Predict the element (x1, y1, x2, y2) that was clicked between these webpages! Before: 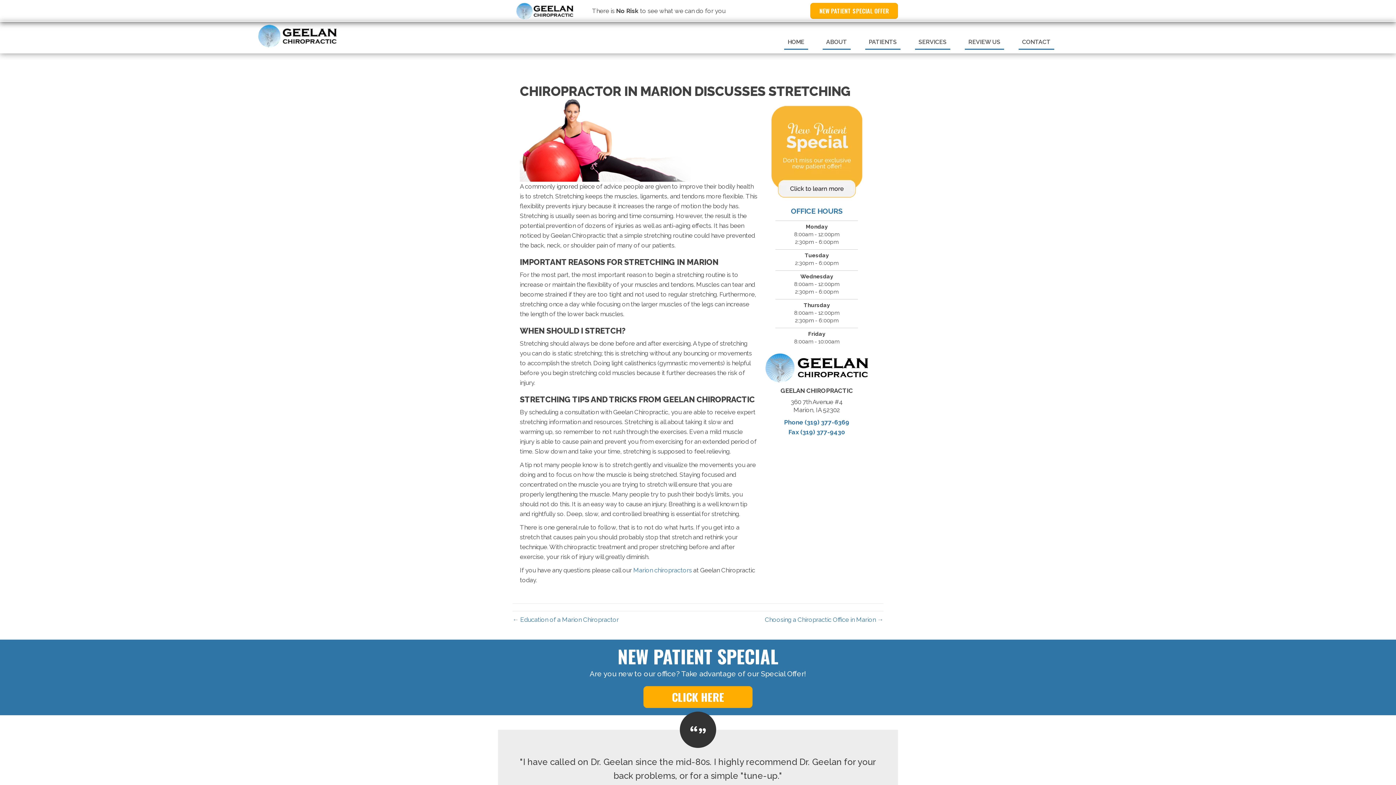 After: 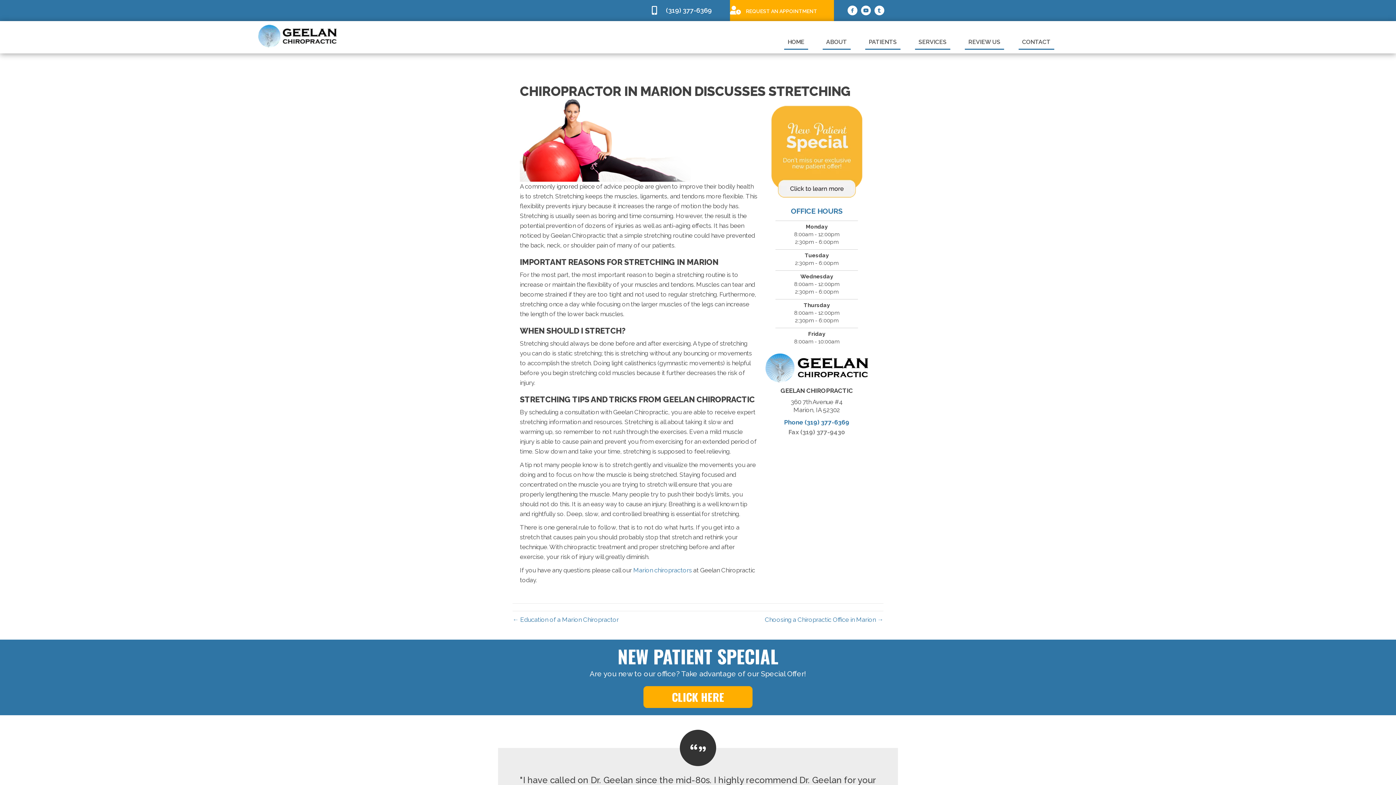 Action: bbox: (788, 428, 845, 436) label: Fax (319) 377-9430